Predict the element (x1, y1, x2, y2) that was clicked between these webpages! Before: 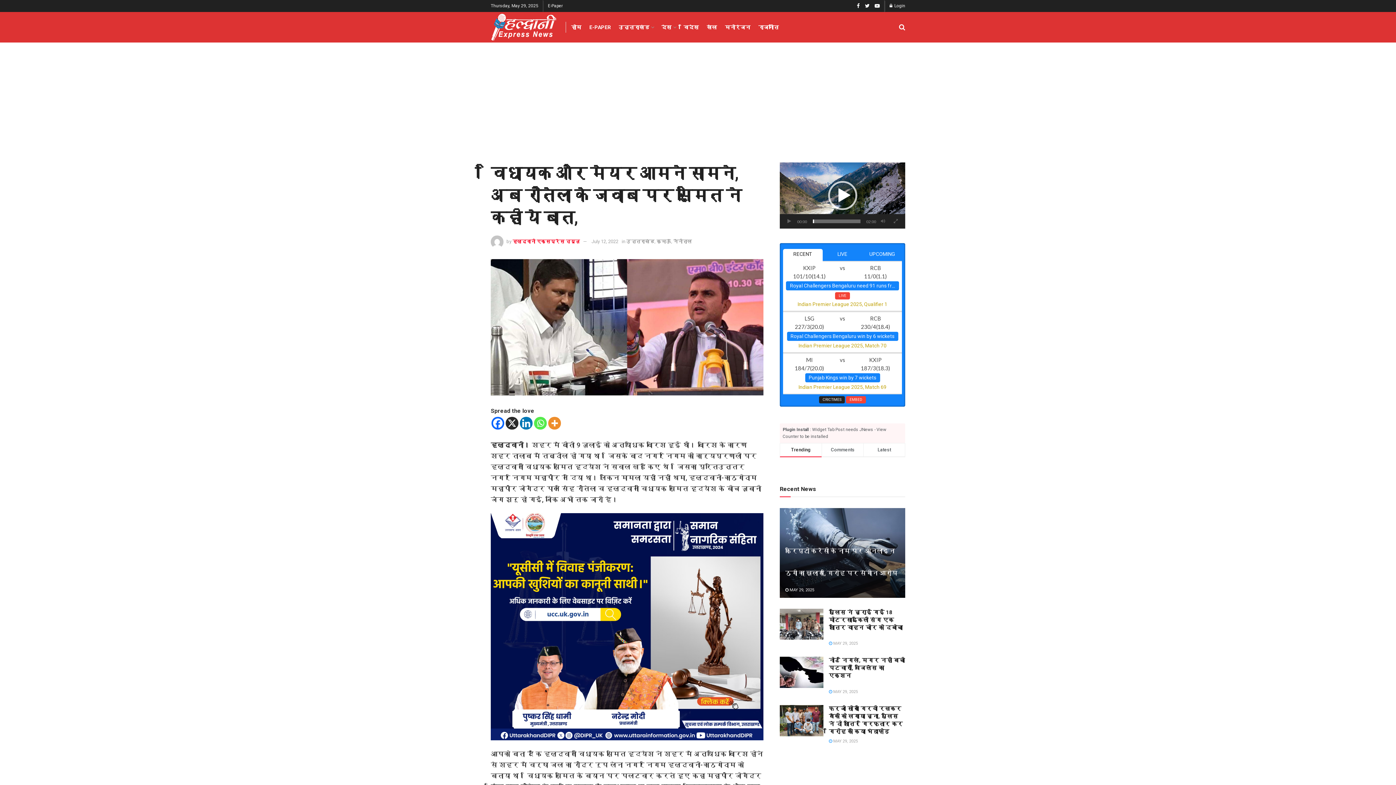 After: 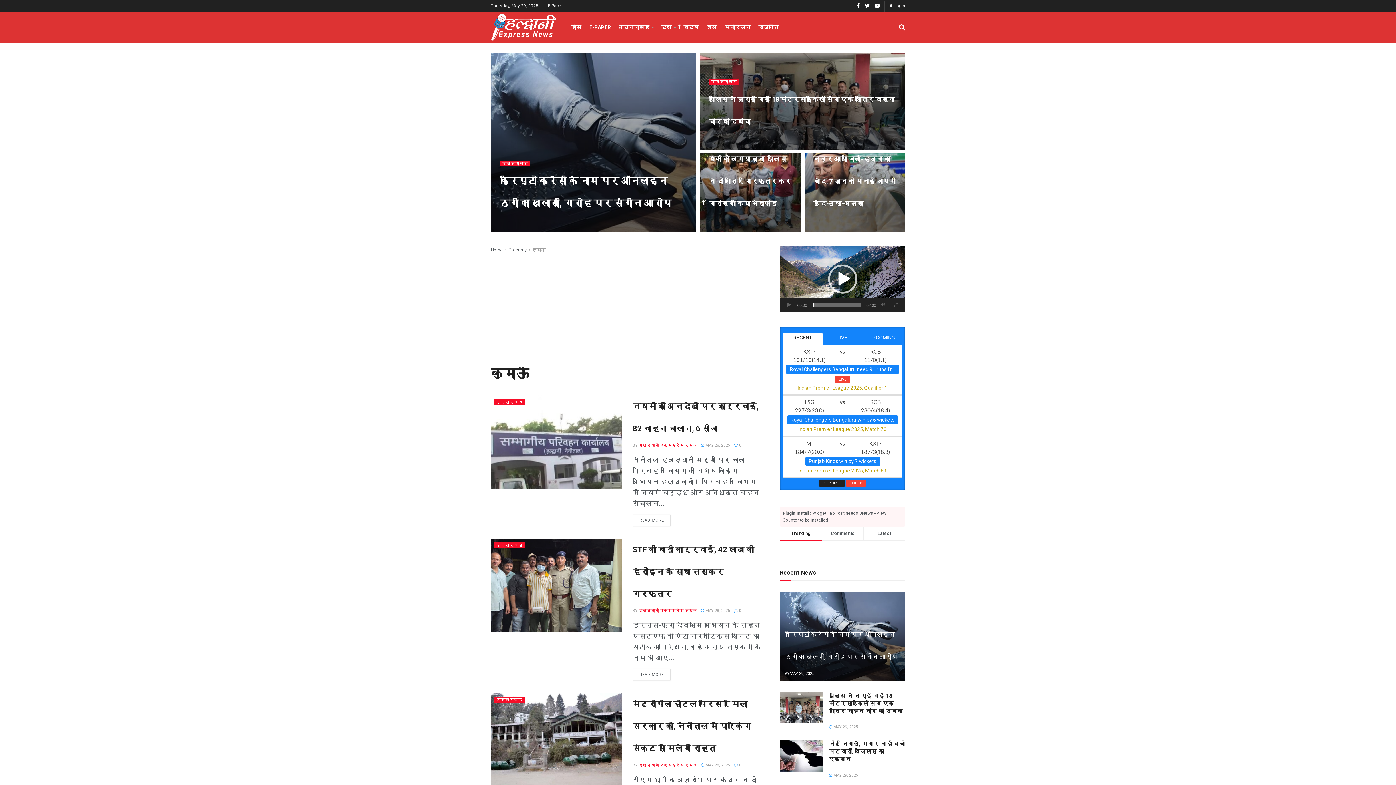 Action: bbox: (656, 238, 671, 244) label: कुमाऊँ